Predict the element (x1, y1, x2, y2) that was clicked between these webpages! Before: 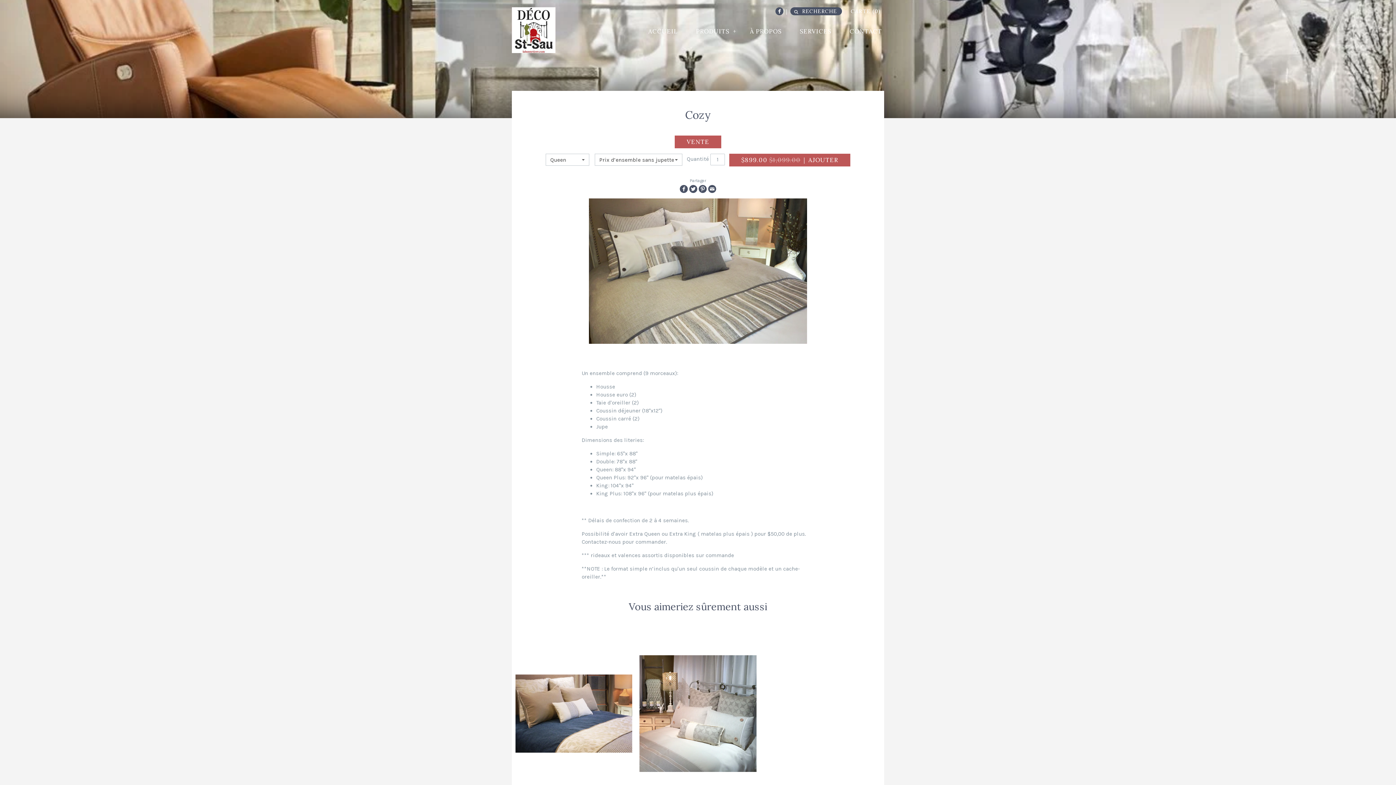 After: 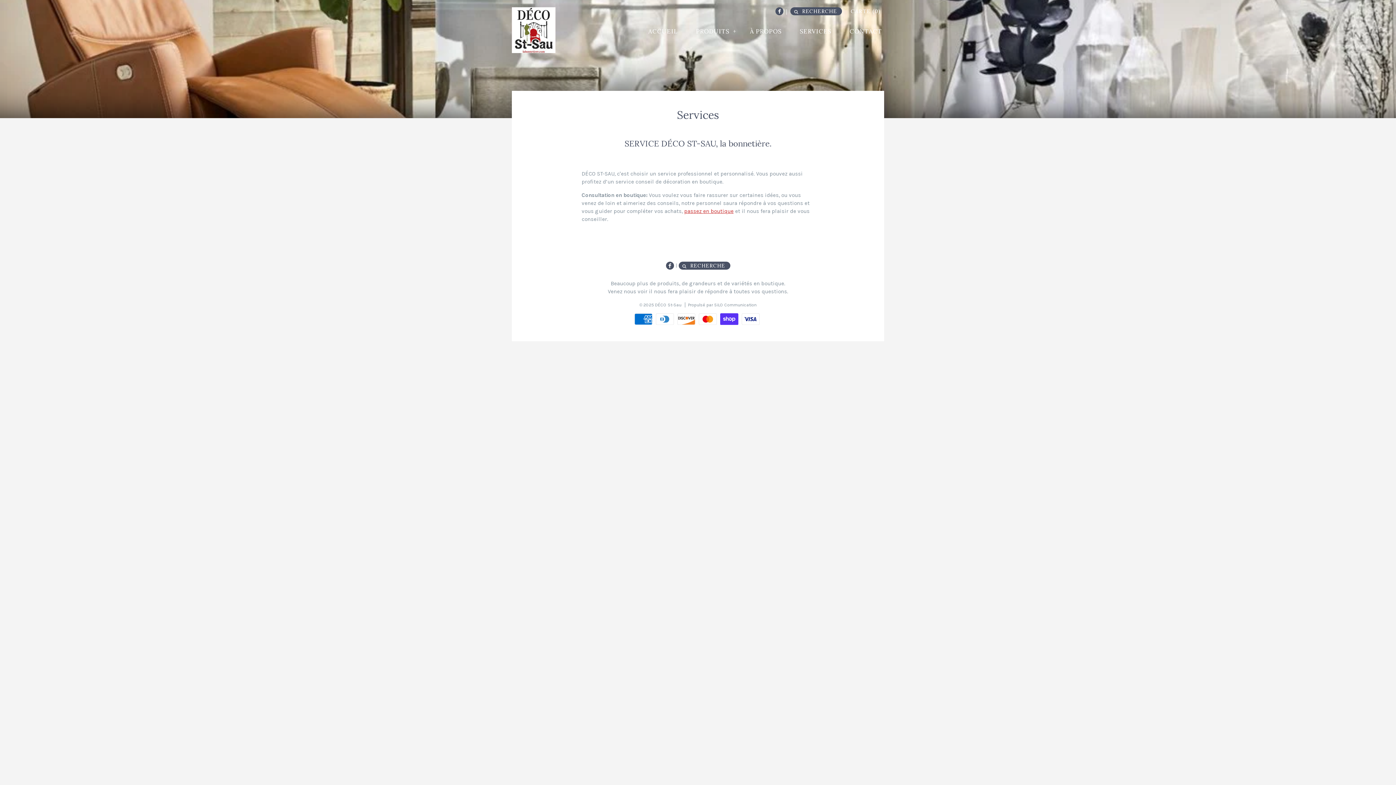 Action: label: SERVICES bbox: (791, 22, 839, 40)